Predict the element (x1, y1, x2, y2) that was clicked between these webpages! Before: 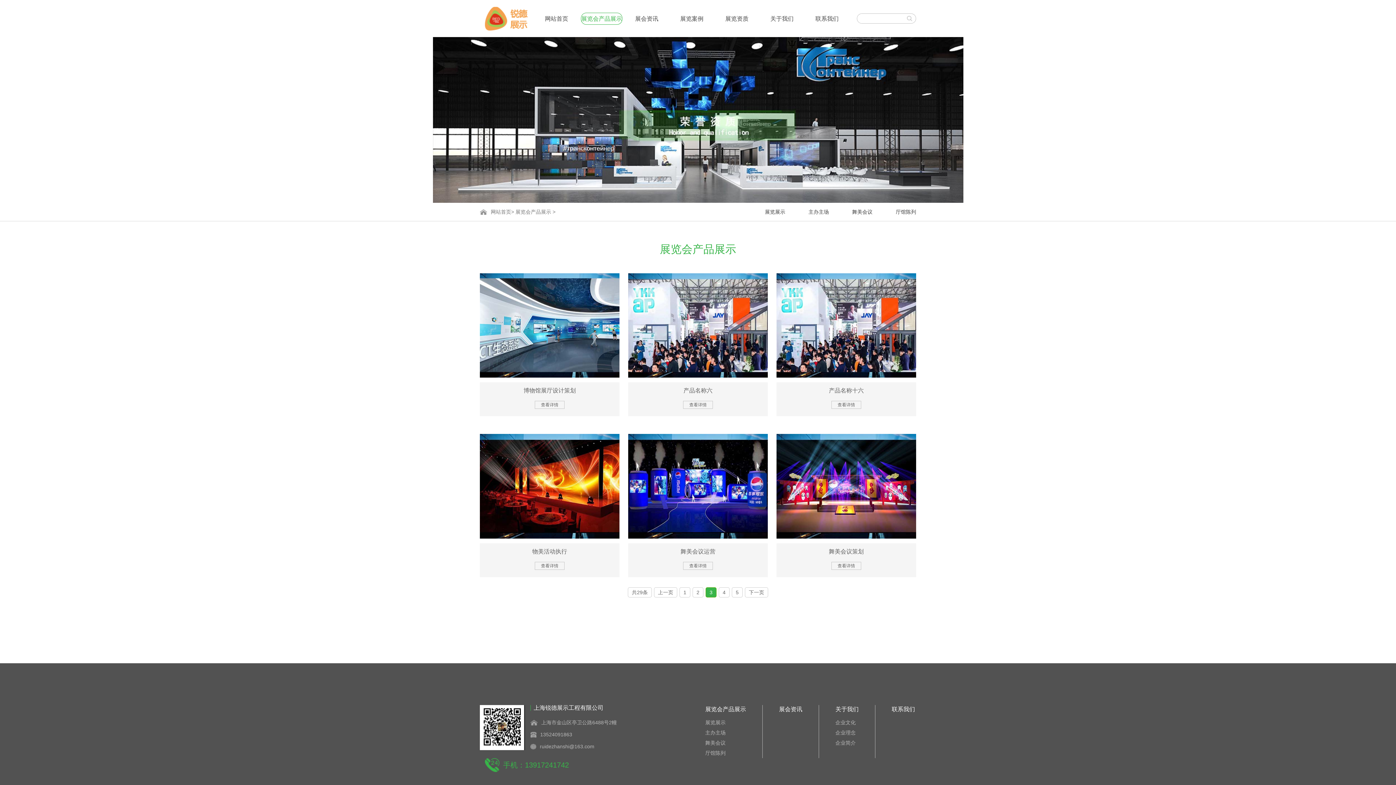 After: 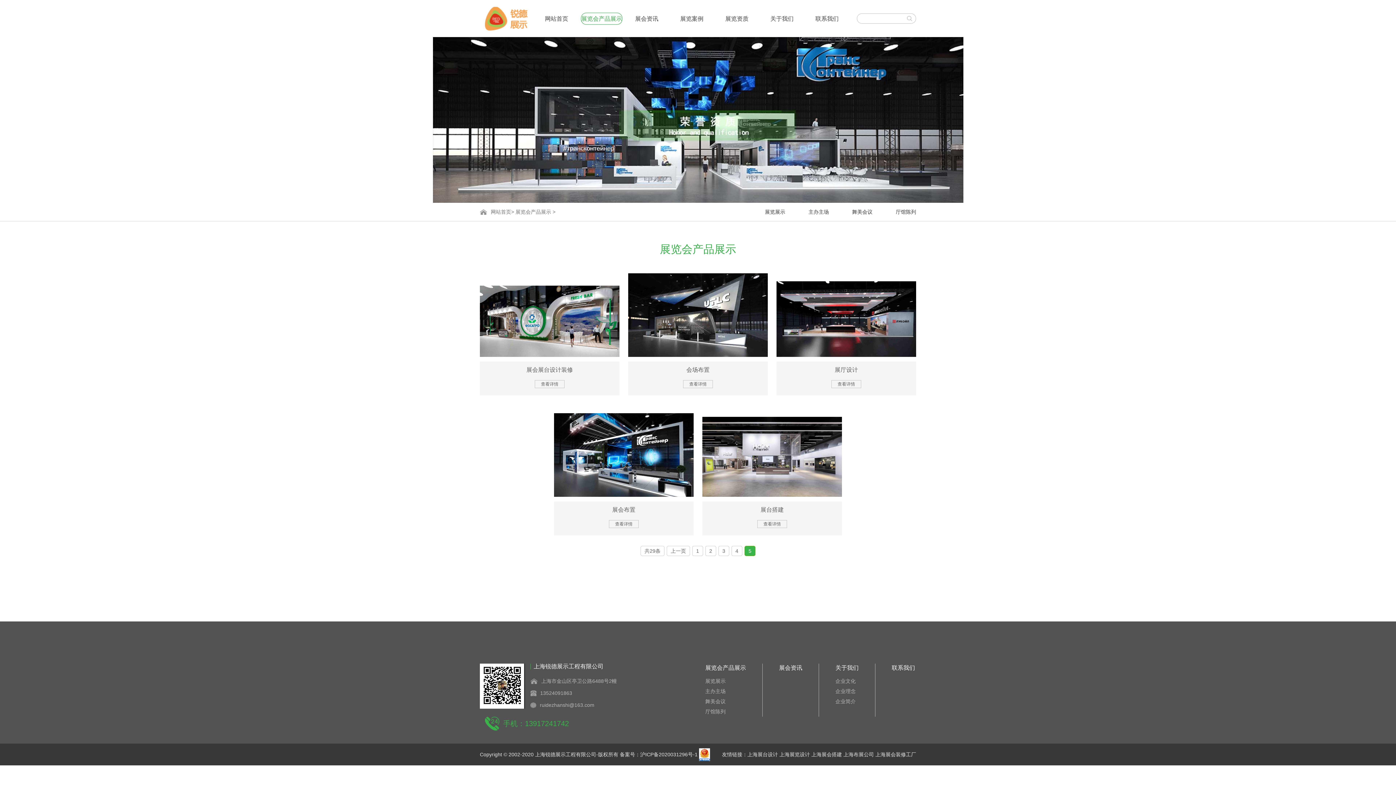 Action: label: 5 bbox: (732, 587, 742, 597)